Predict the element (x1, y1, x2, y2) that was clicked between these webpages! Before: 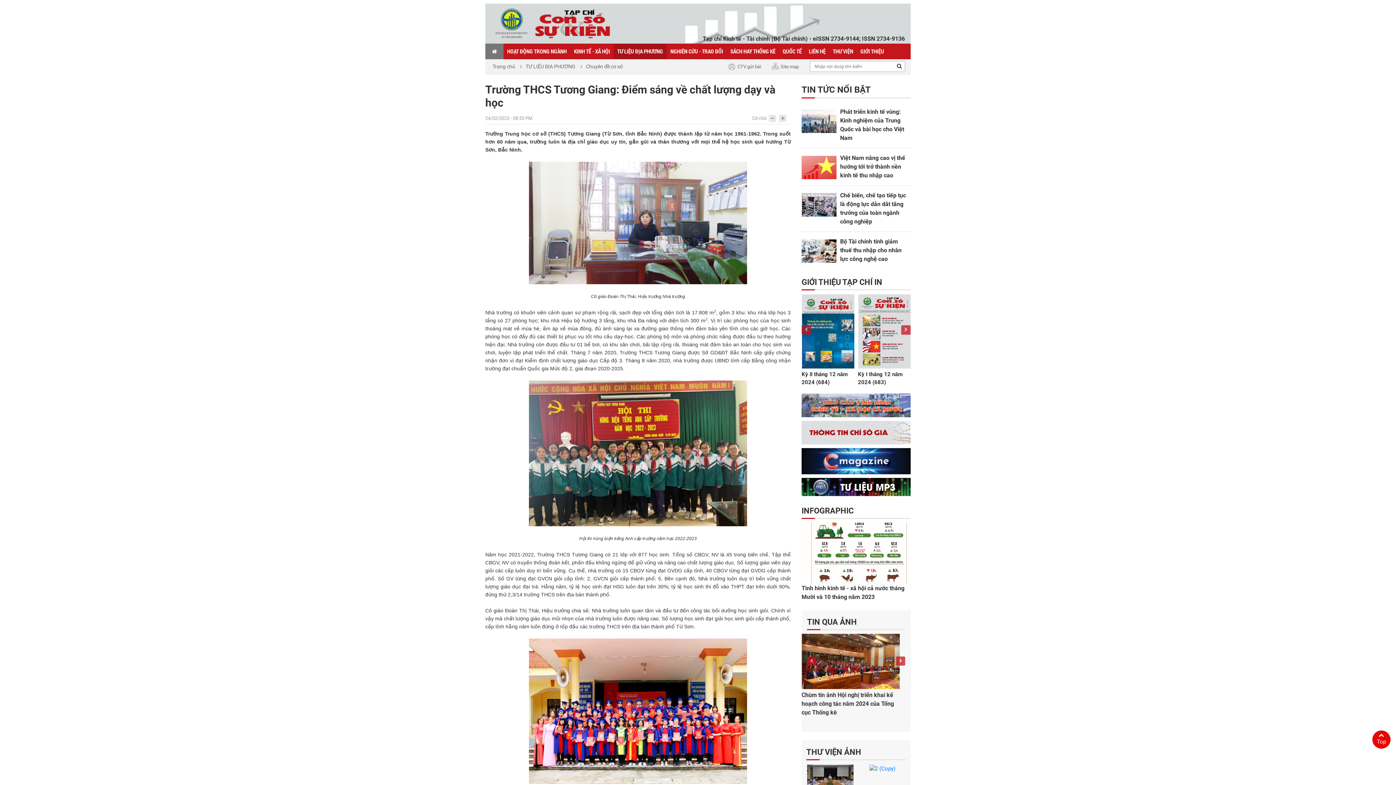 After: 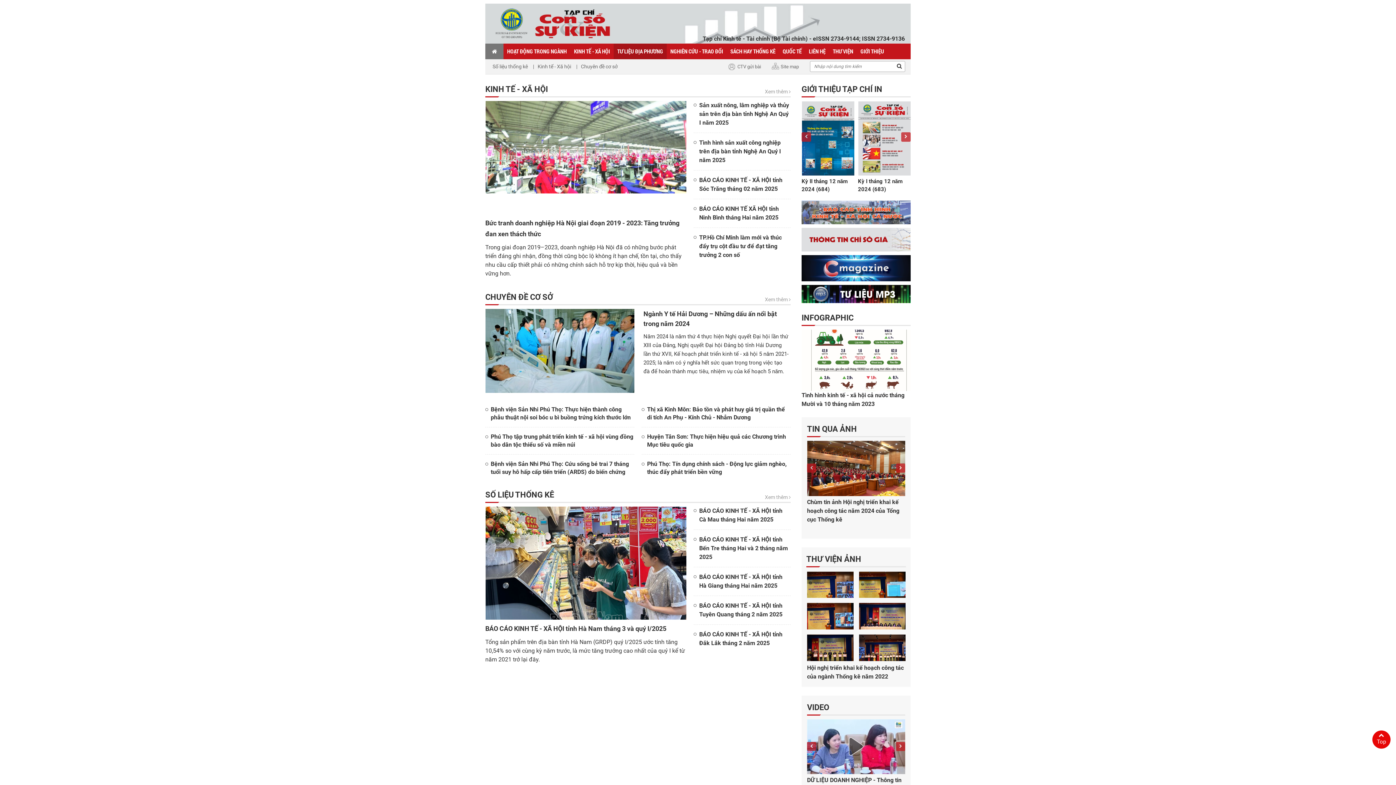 Action: bbox: (518, 61, 575, 72) label: TƯ LIỆU ĐỊA PHƯƠNG